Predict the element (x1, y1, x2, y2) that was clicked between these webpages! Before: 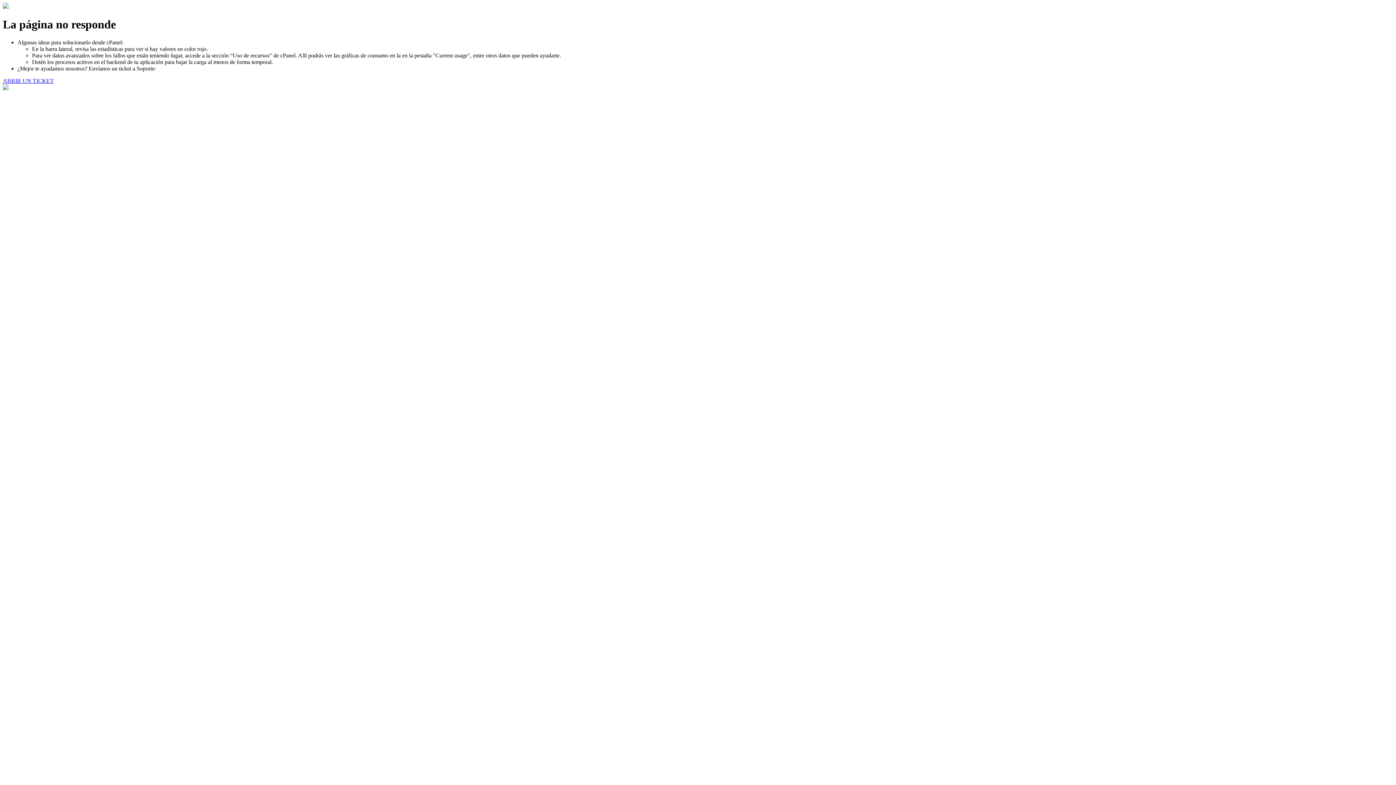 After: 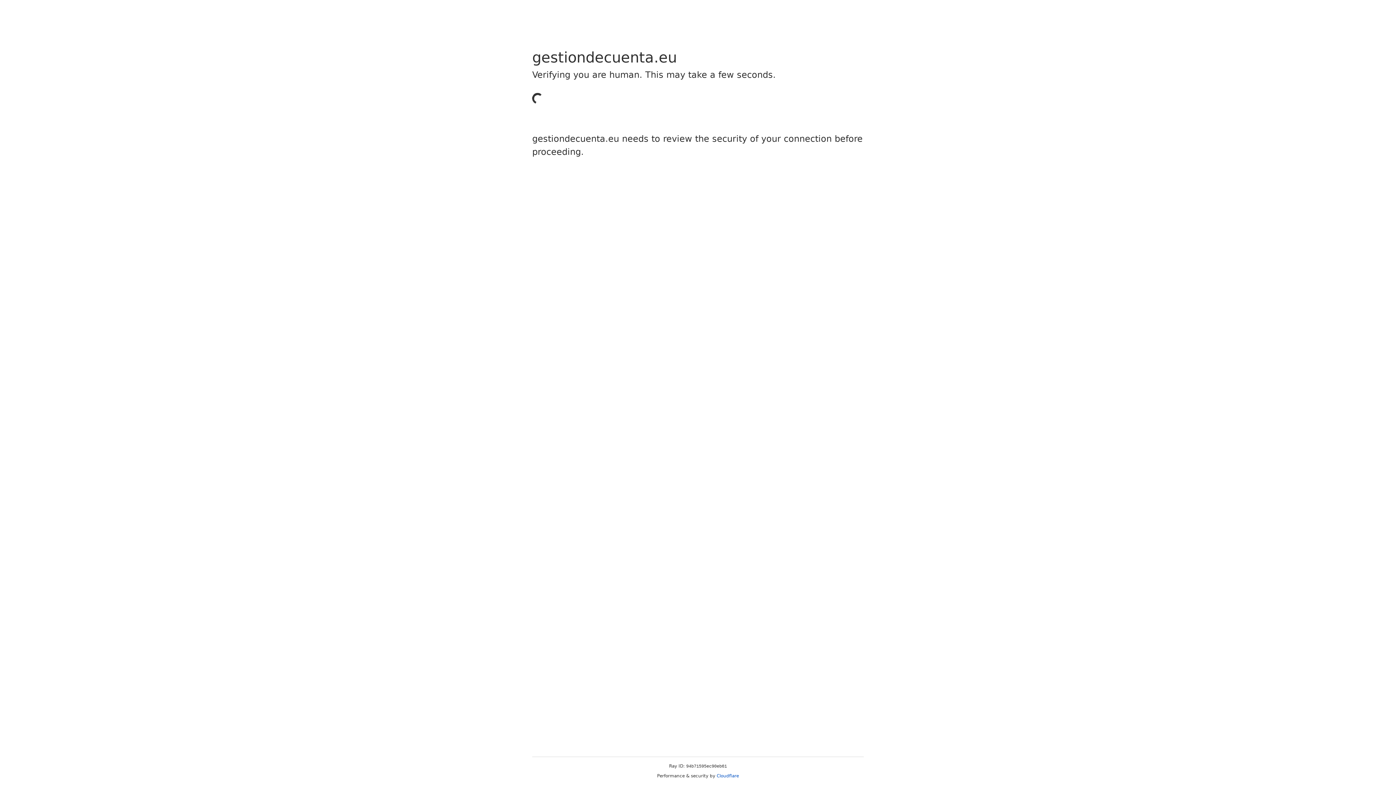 Action: label: ABRIR UN TICKET bbox: (2, 77, 53, 83)